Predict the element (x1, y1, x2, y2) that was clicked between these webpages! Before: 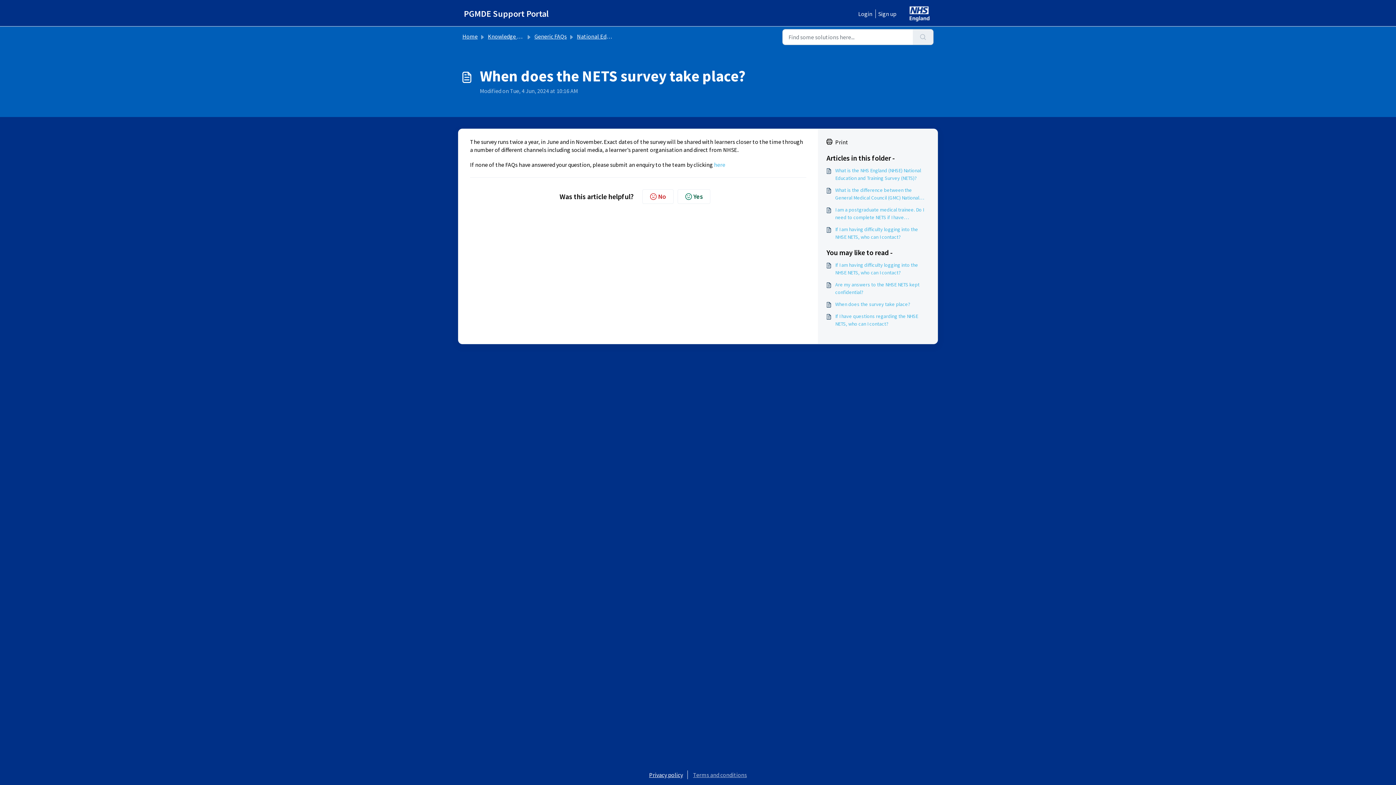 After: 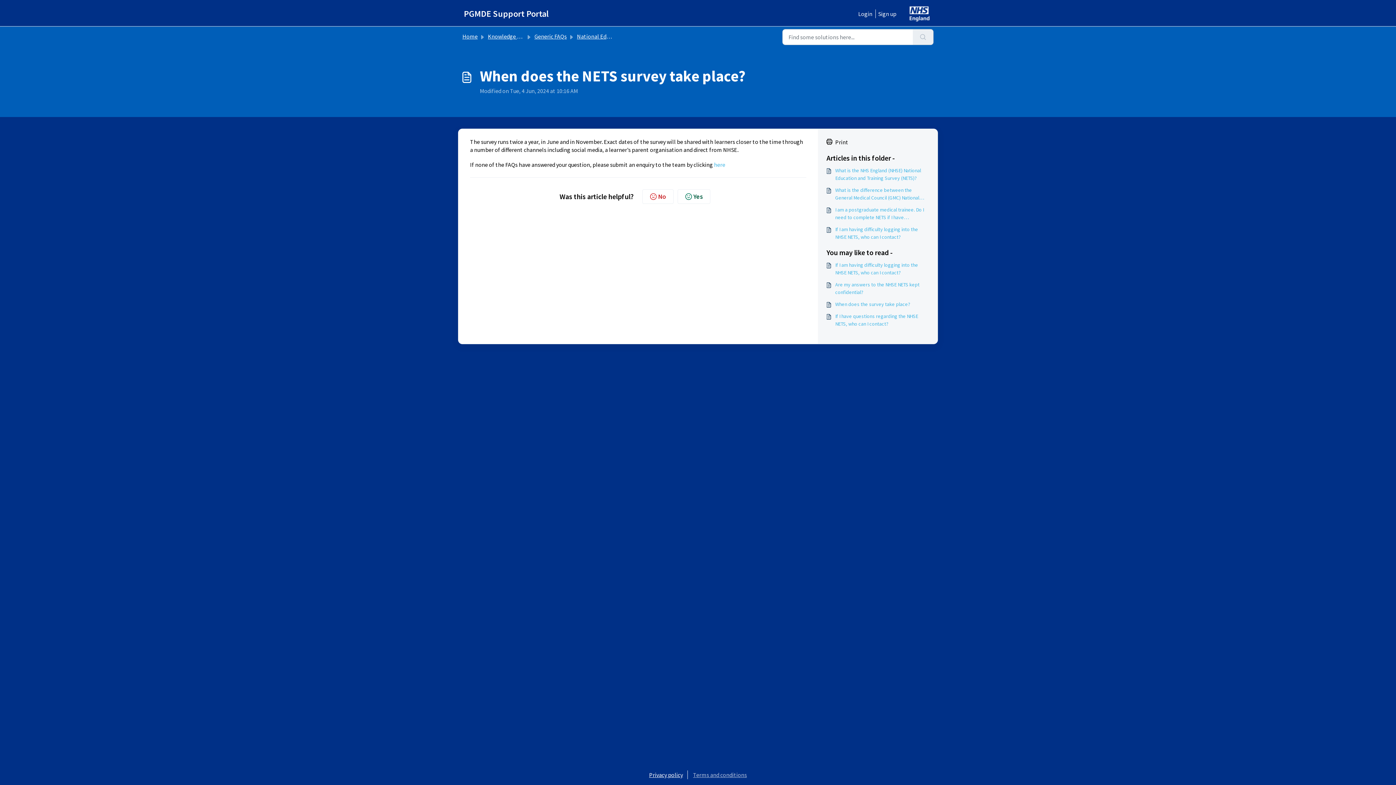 Action: label: Print bbox: (826, 137, 929, 146)